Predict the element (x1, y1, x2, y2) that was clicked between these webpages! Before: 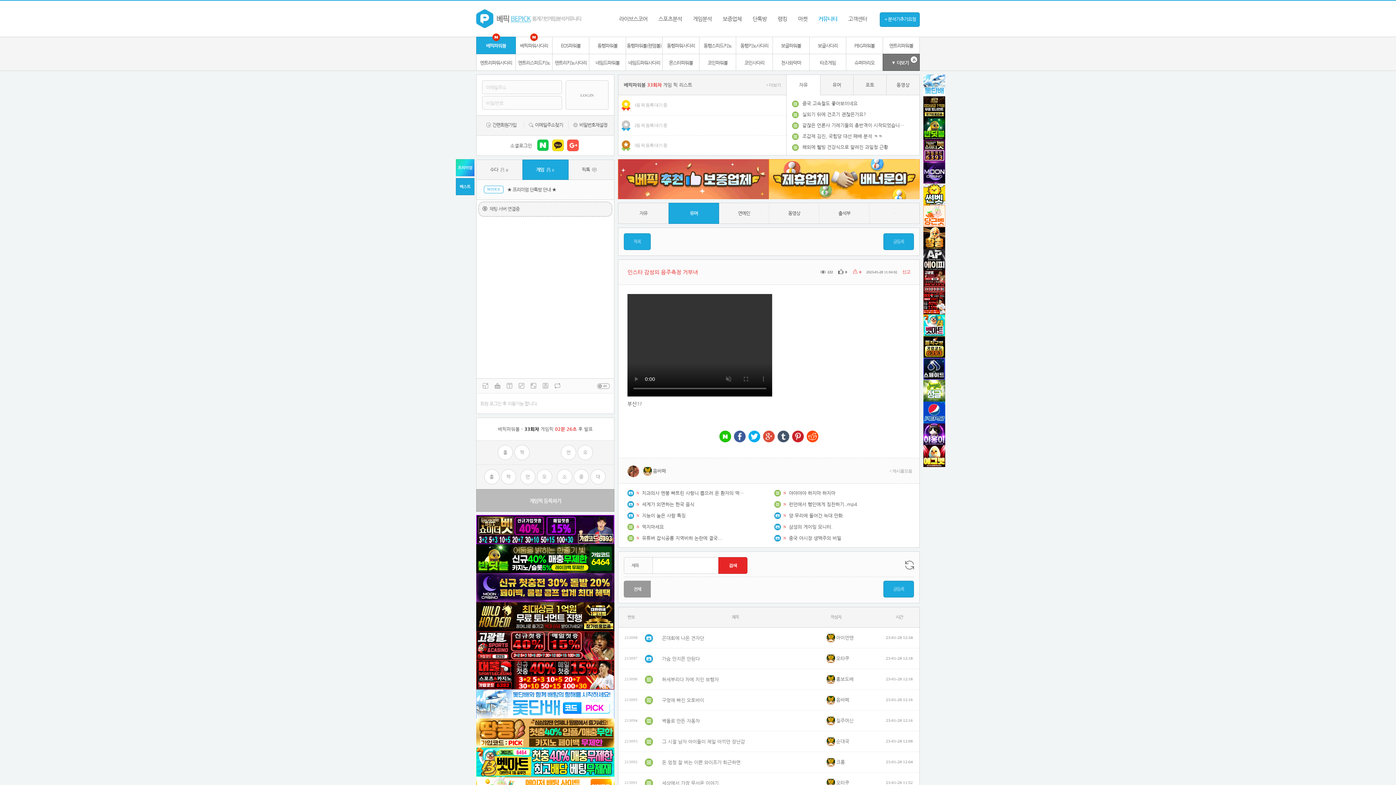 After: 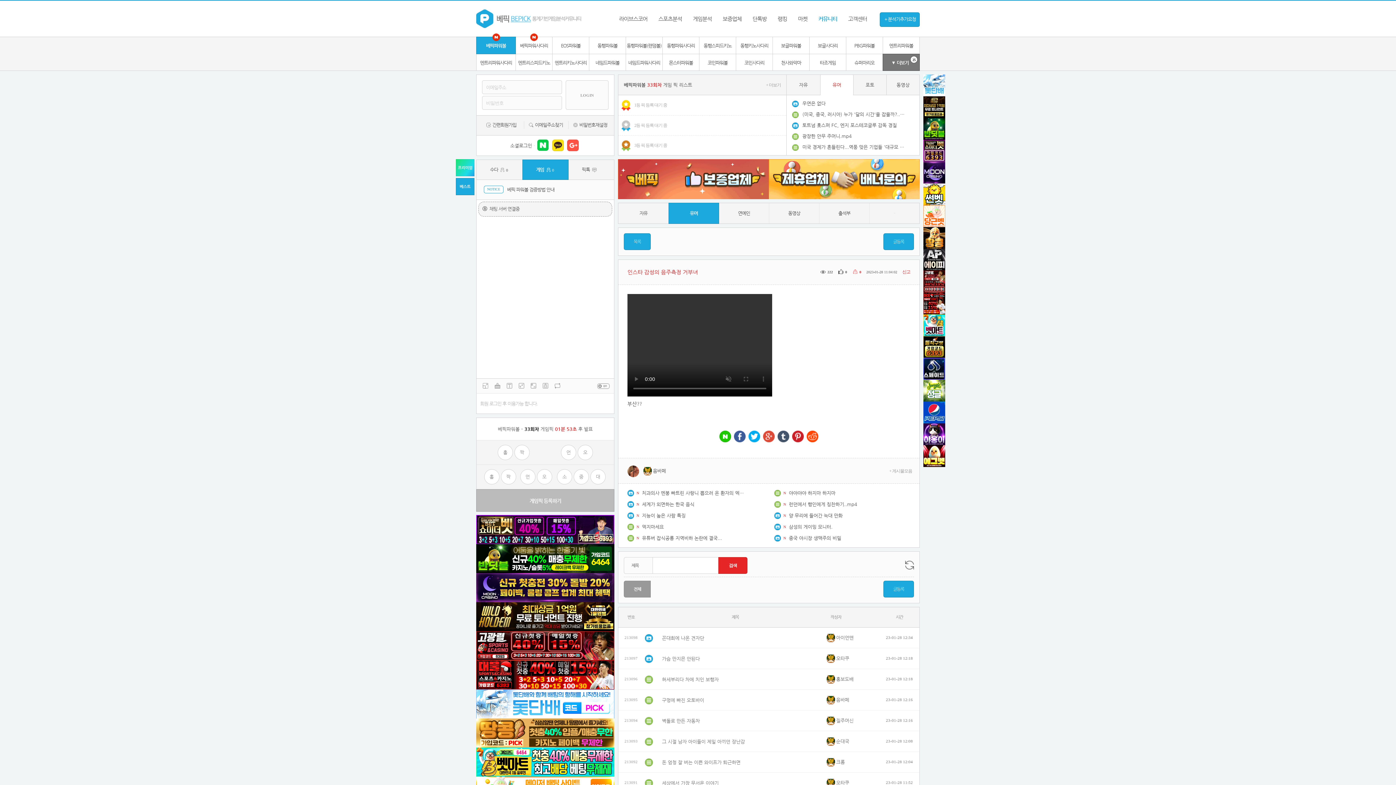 Action: label: 유머 bbox: (820, 74, 853, 95)